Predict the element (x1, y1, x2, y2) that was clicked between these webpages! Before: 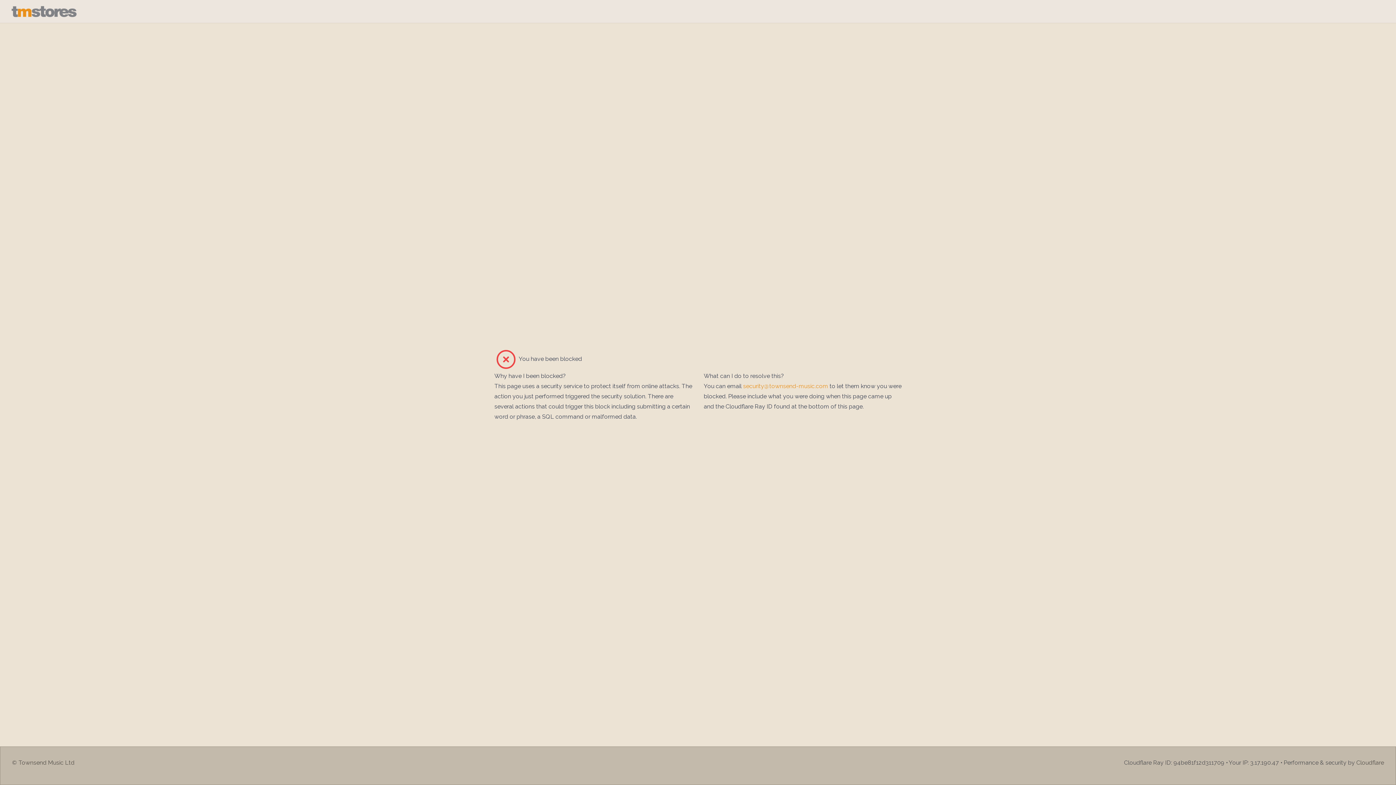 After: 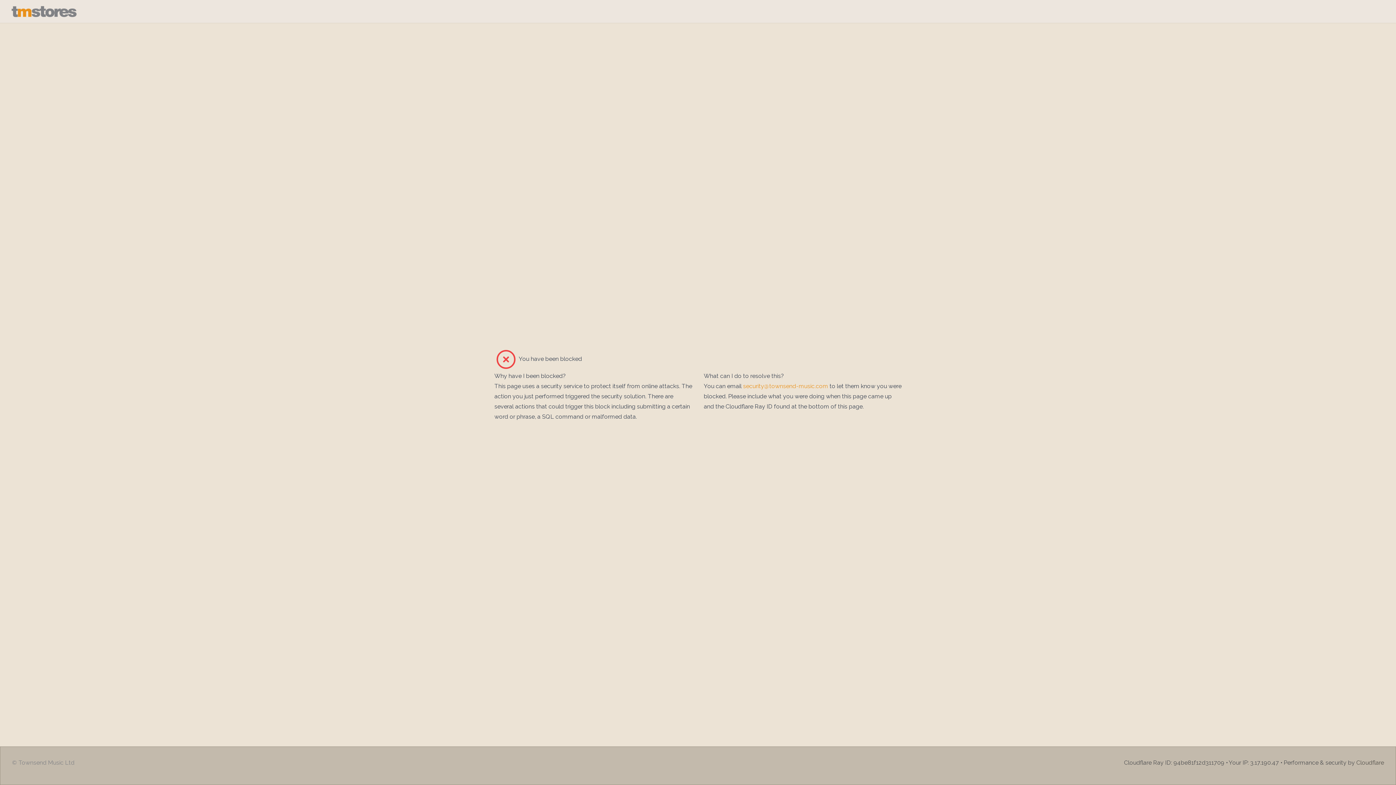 Action: label: © Townsend Music Ltd bbox: (12, 758, 74, 767)